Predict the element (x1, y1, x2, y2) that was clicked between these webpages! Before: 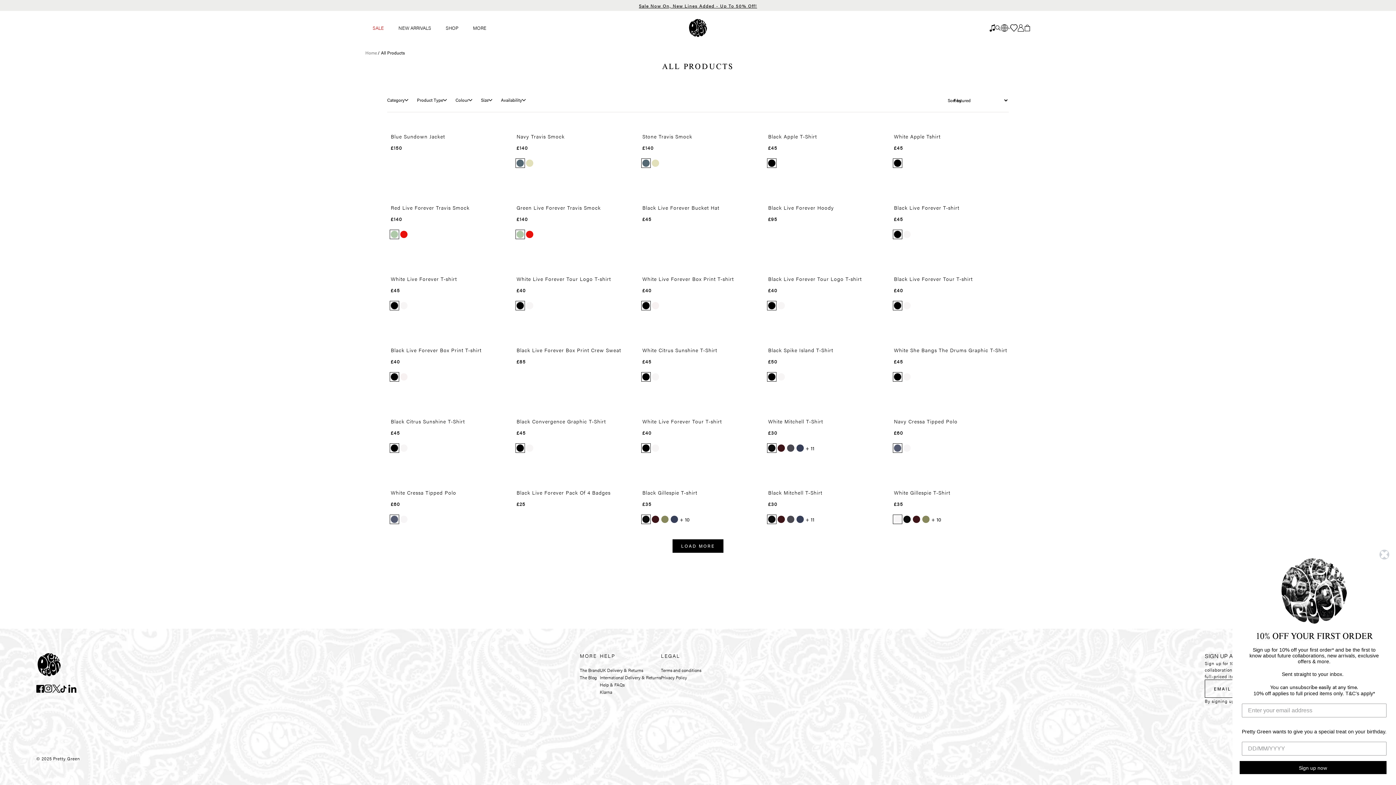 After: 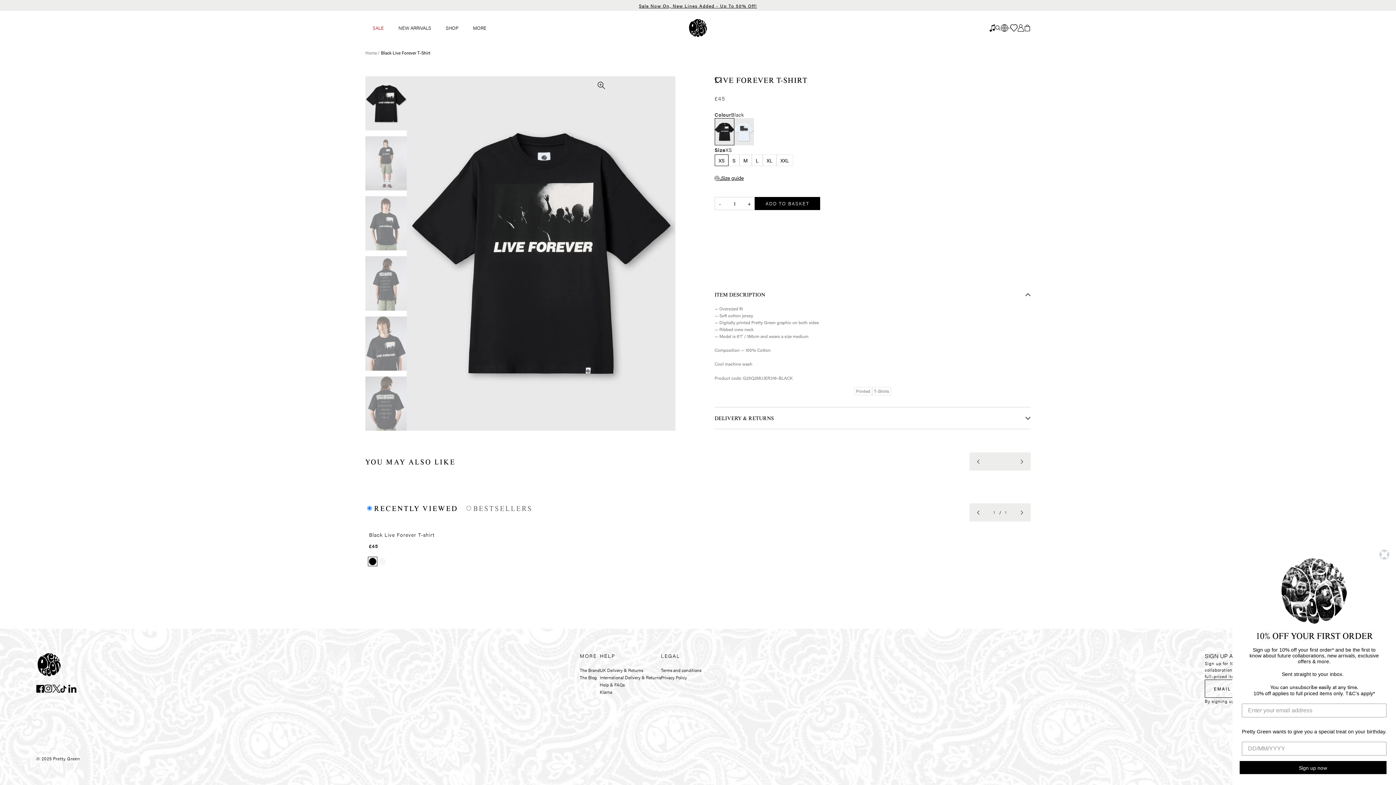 Action: label: Black Live Forever T-shirt bbox: (890, 203, 1009, 211)